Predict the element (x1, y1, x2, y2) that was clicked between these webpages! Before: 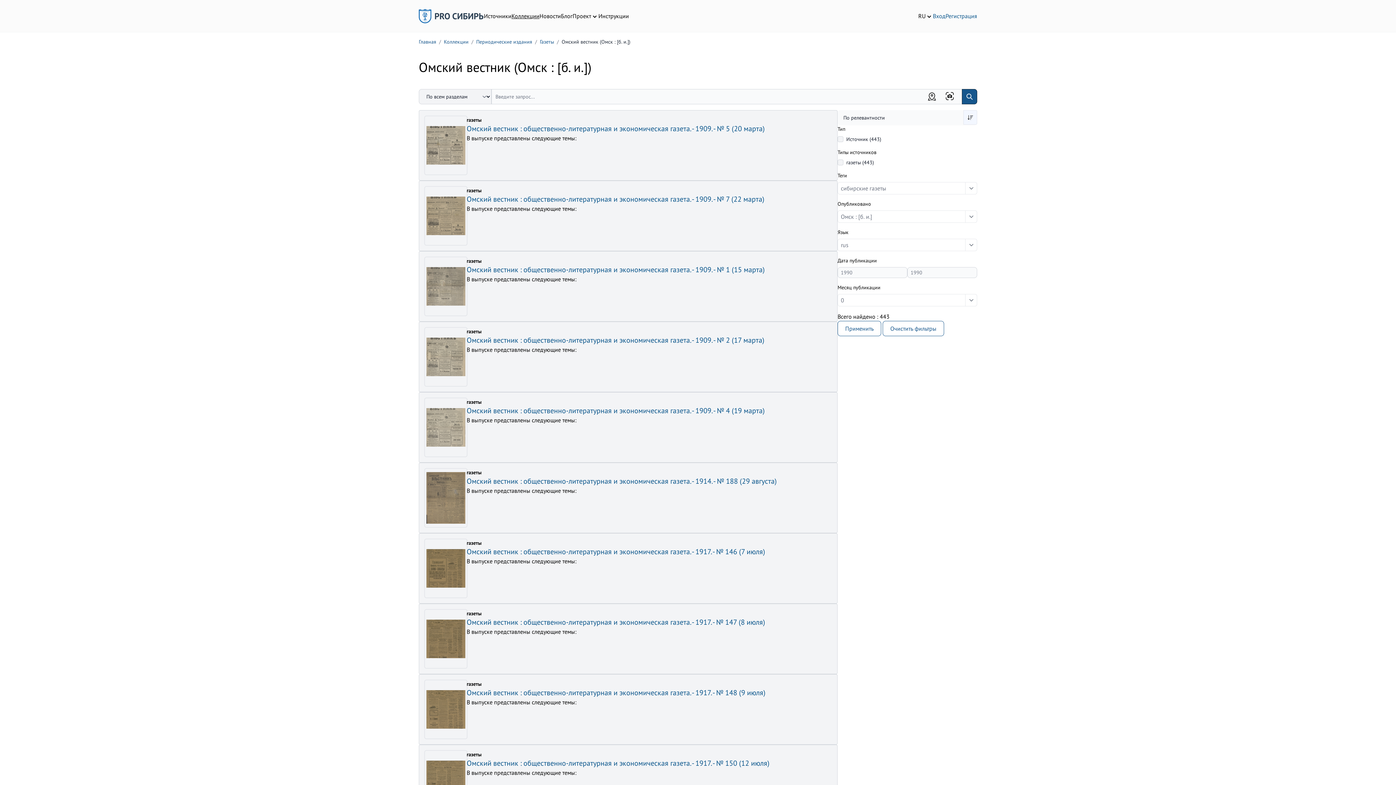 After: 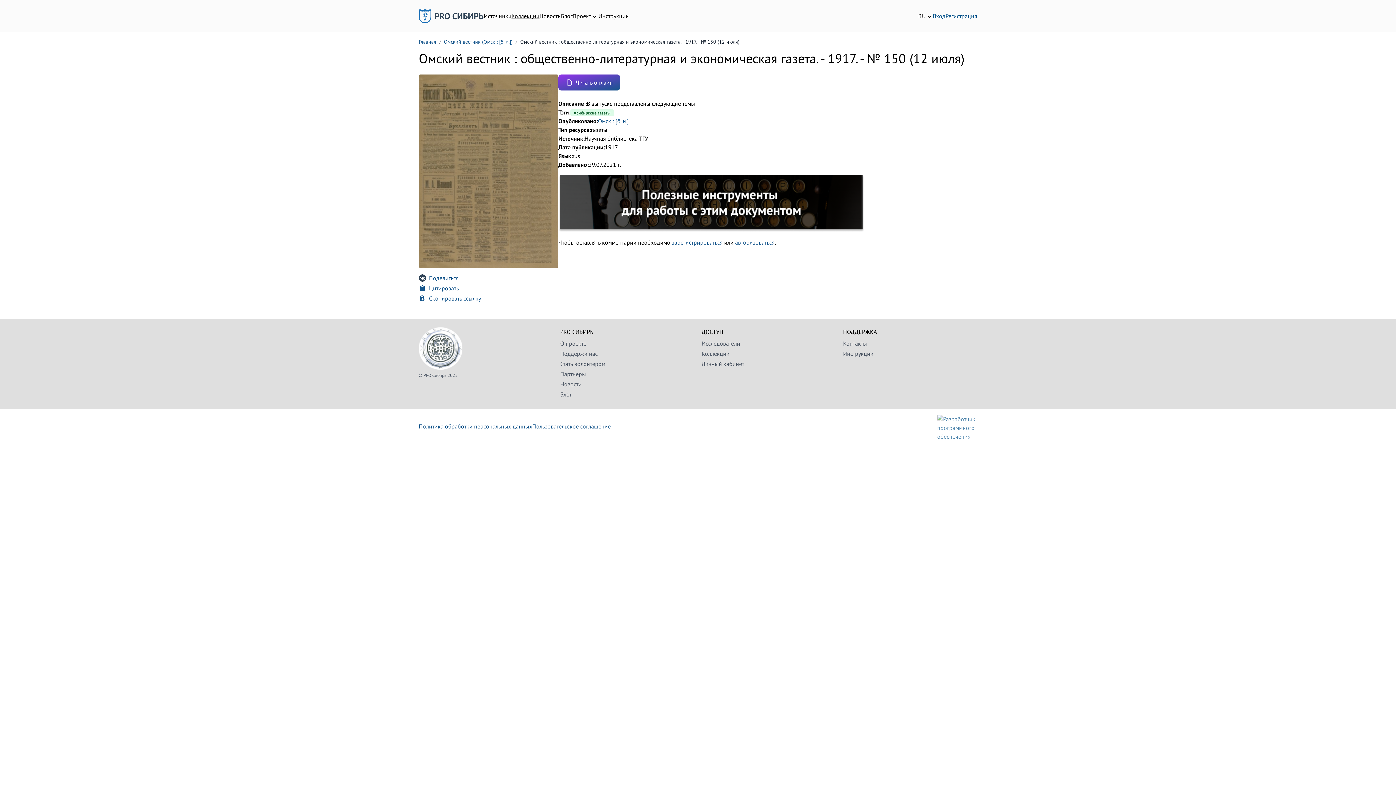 Action: bbox: (466, 758, 769, 768) label: Омский вестник : общественно-литературная и экономическая газета. - 1917. - № 150 (12 июля)